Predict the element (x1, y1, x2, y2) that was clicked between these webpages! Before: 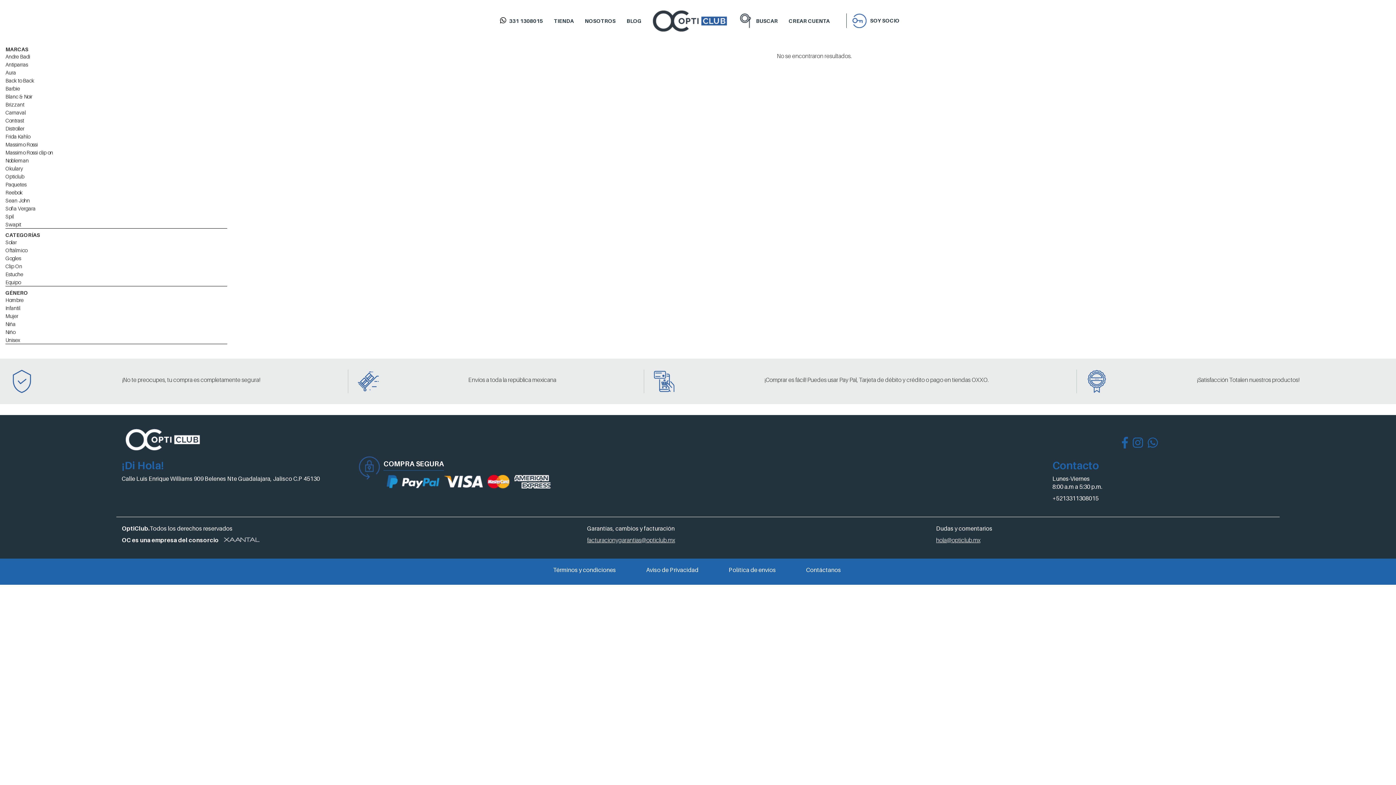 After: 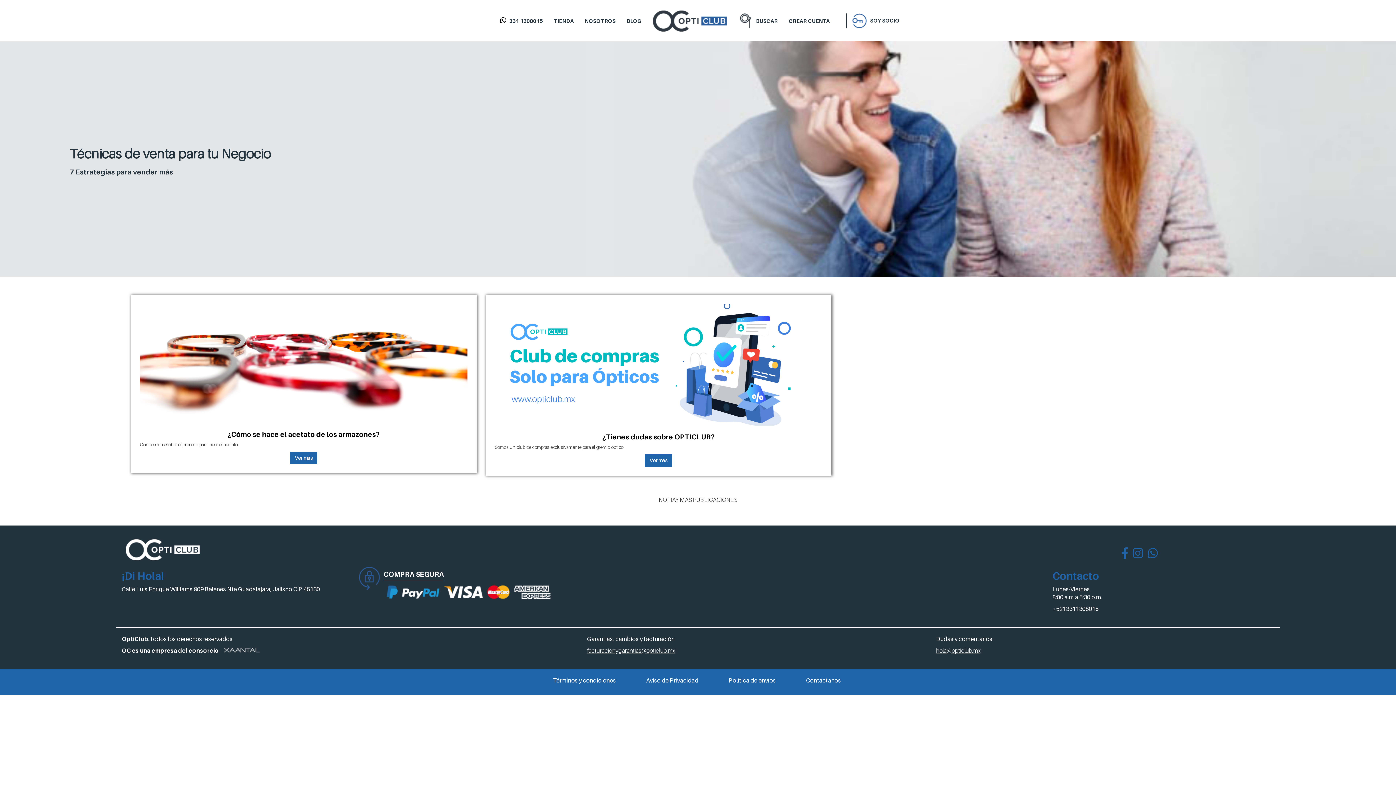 Action: label: BLOG bbox: (626, 17, 641, 24)